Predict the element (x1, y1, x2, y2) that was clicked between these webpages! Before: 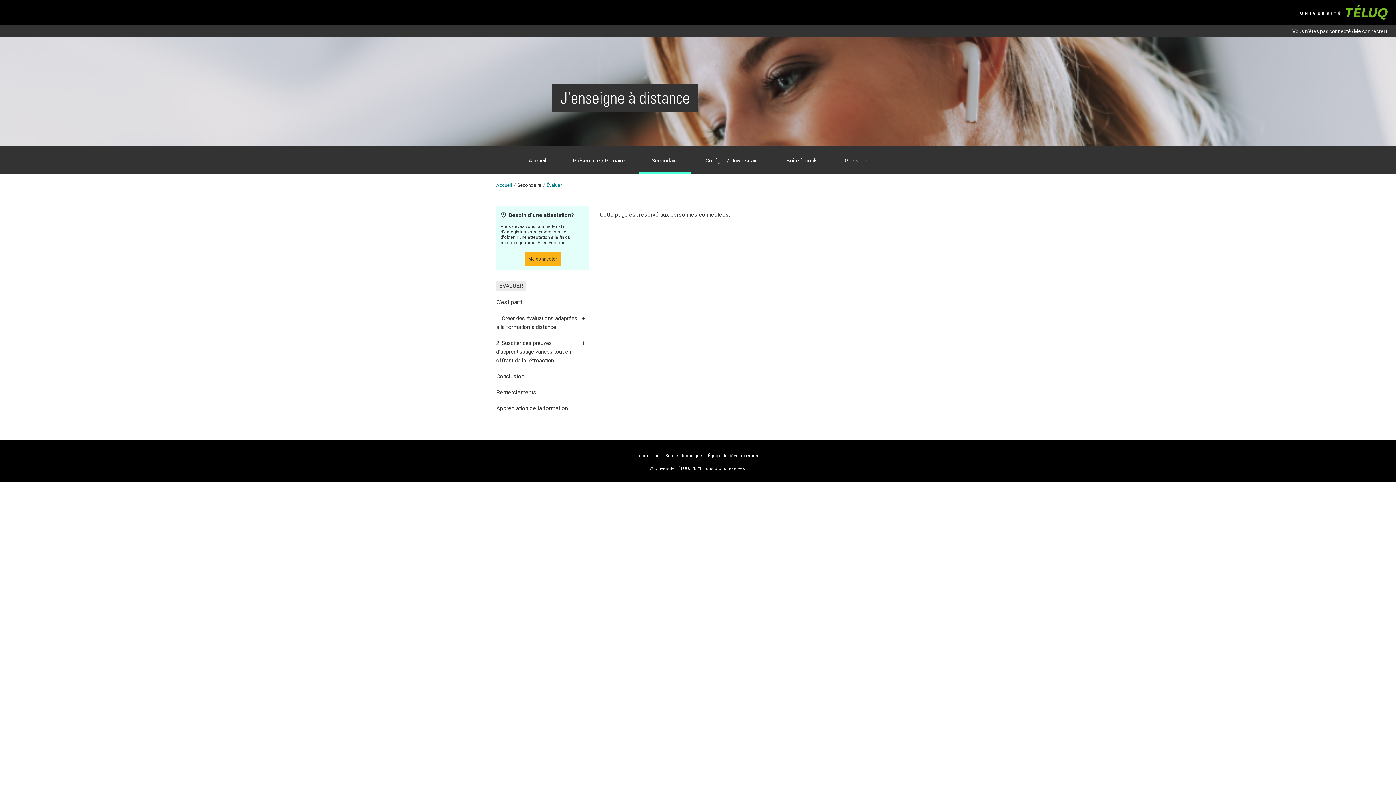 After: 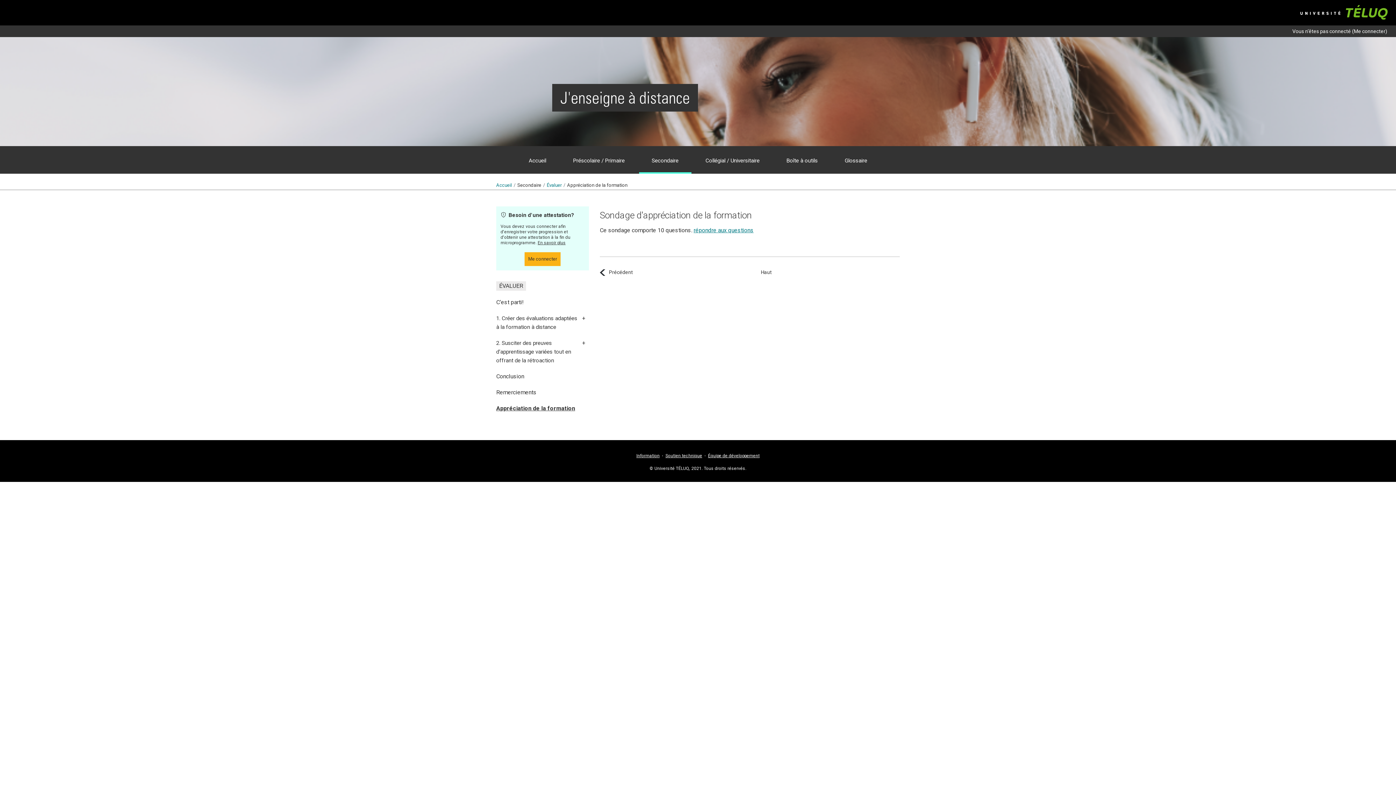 Action: label: Appréciation de la formation bbox: (496, 405, 568, 412)